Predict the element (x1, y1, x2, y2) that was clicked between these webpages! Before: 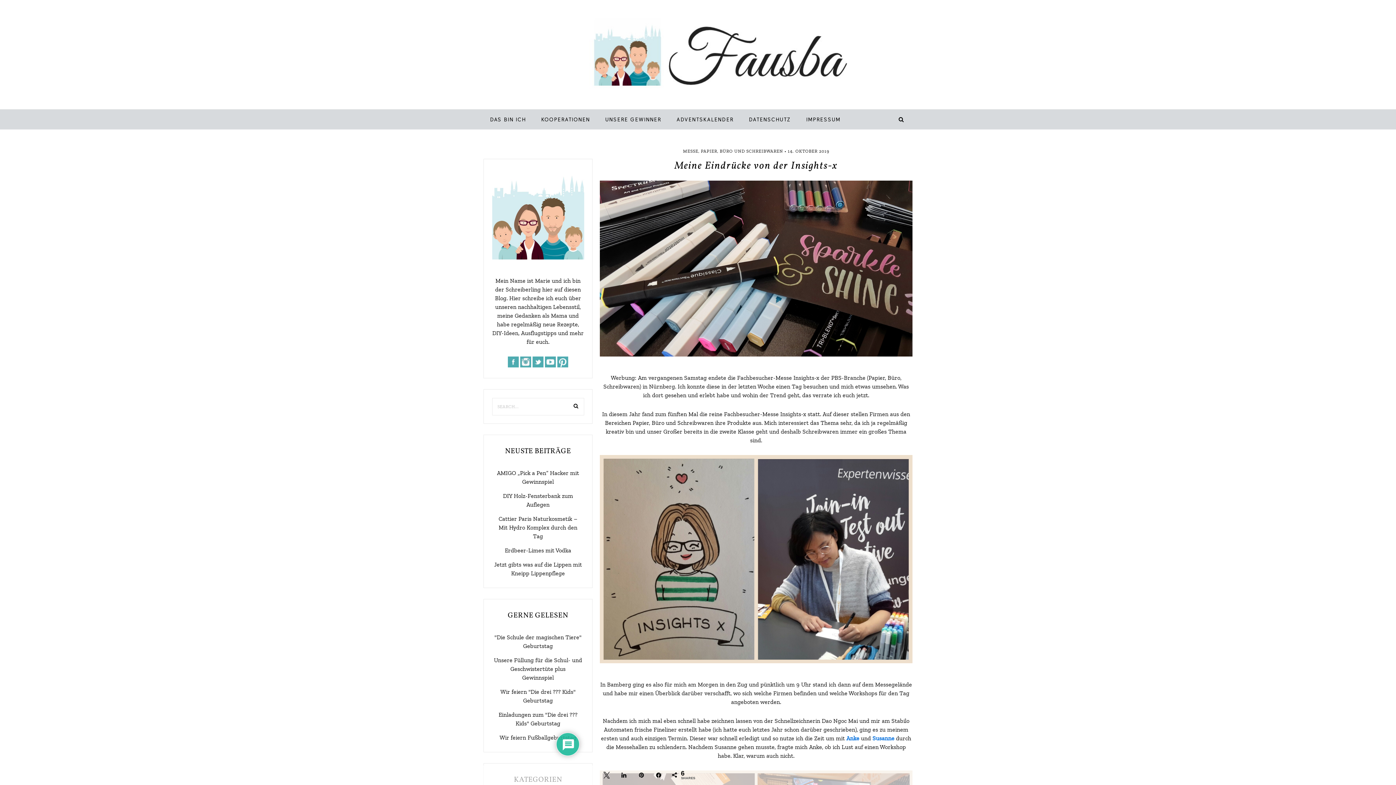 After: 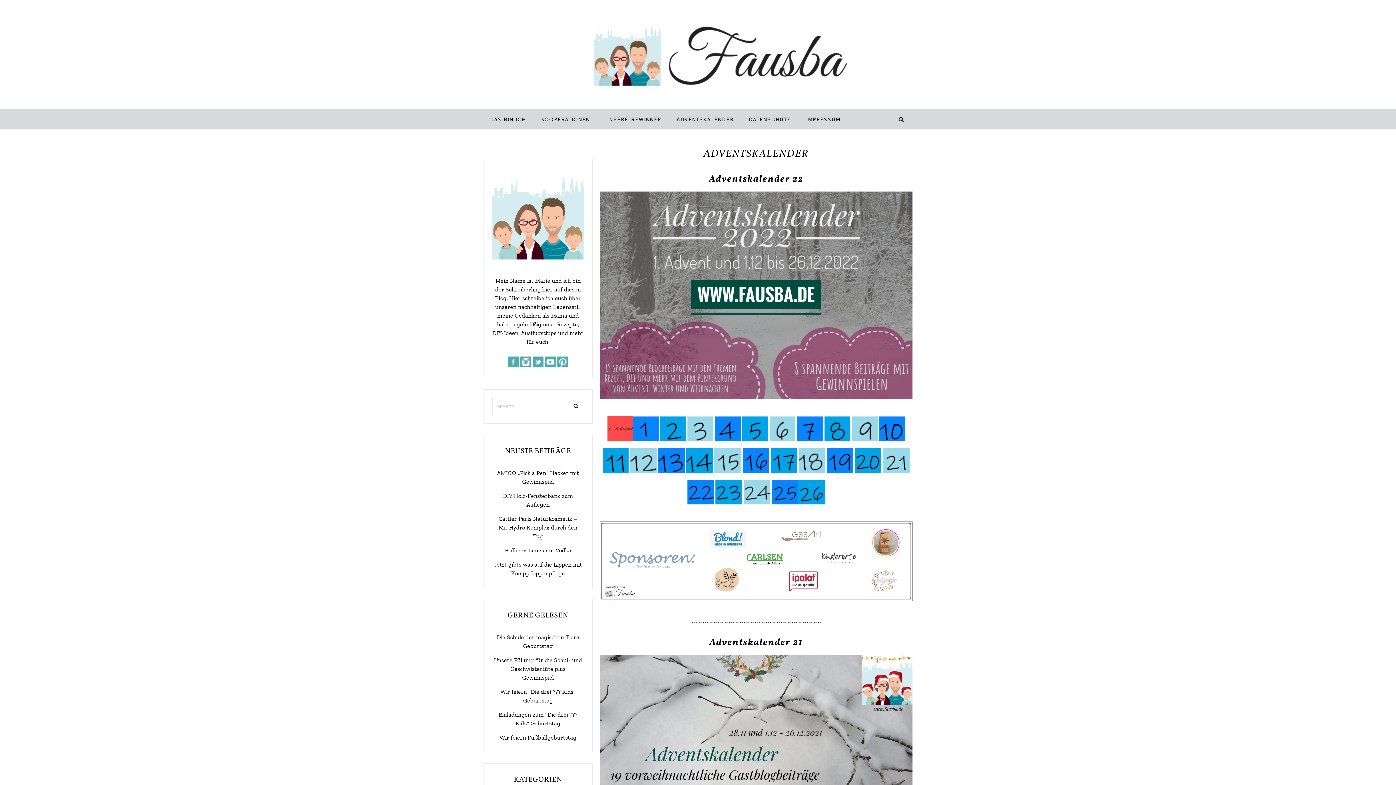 Action: bbox: (670, 109, 740, 129) label: ADVENTSKALENDER